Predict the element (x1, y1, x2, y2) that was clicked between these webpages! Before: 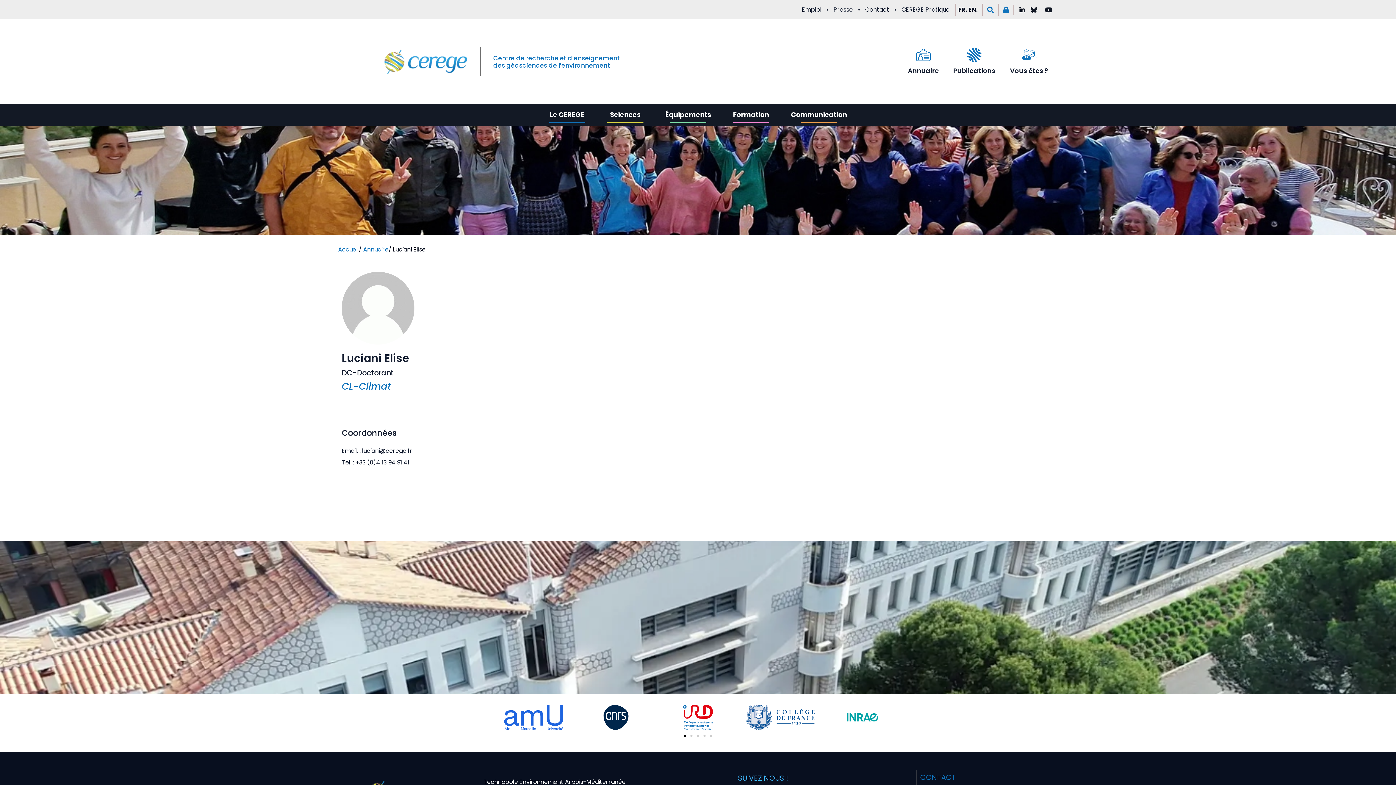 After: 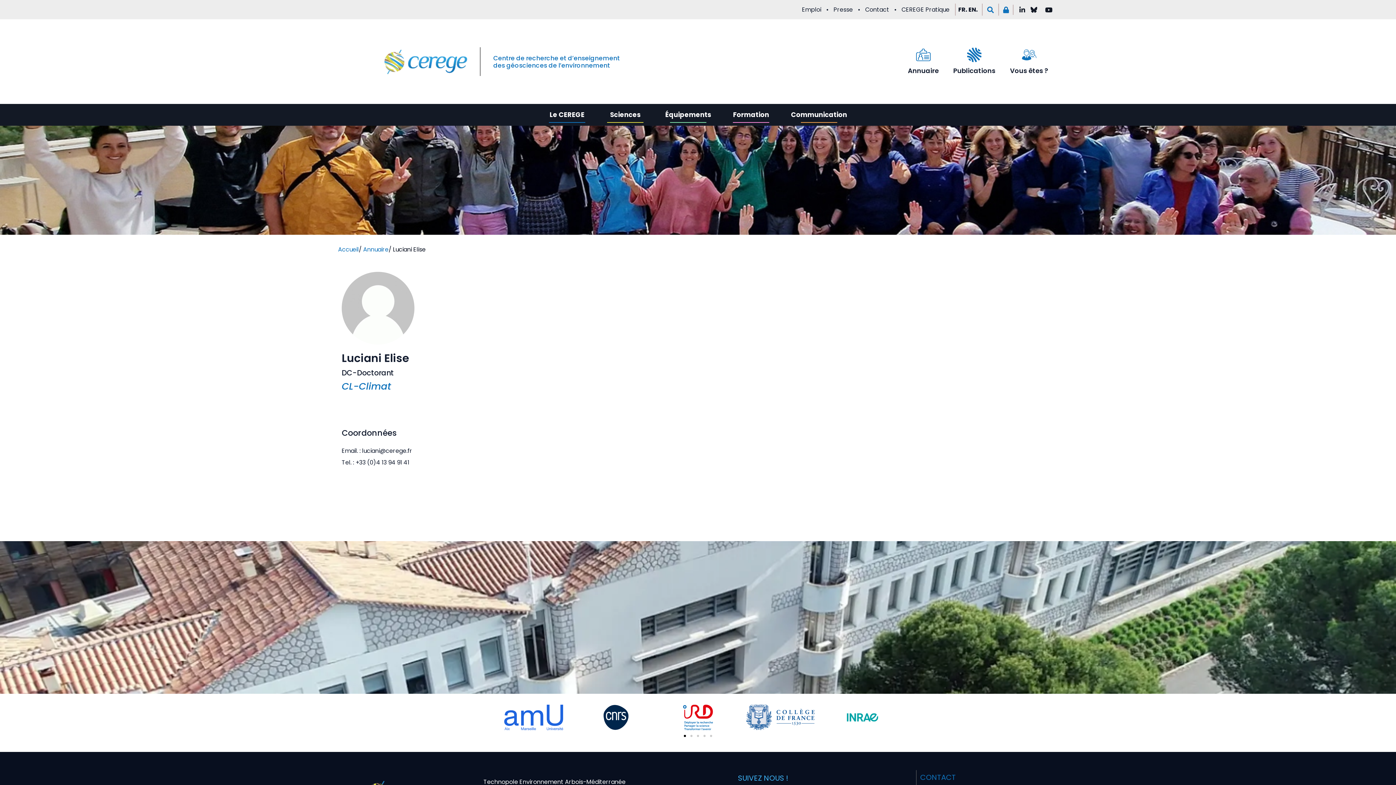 Action: bbox: (494, 704, 573, 730)